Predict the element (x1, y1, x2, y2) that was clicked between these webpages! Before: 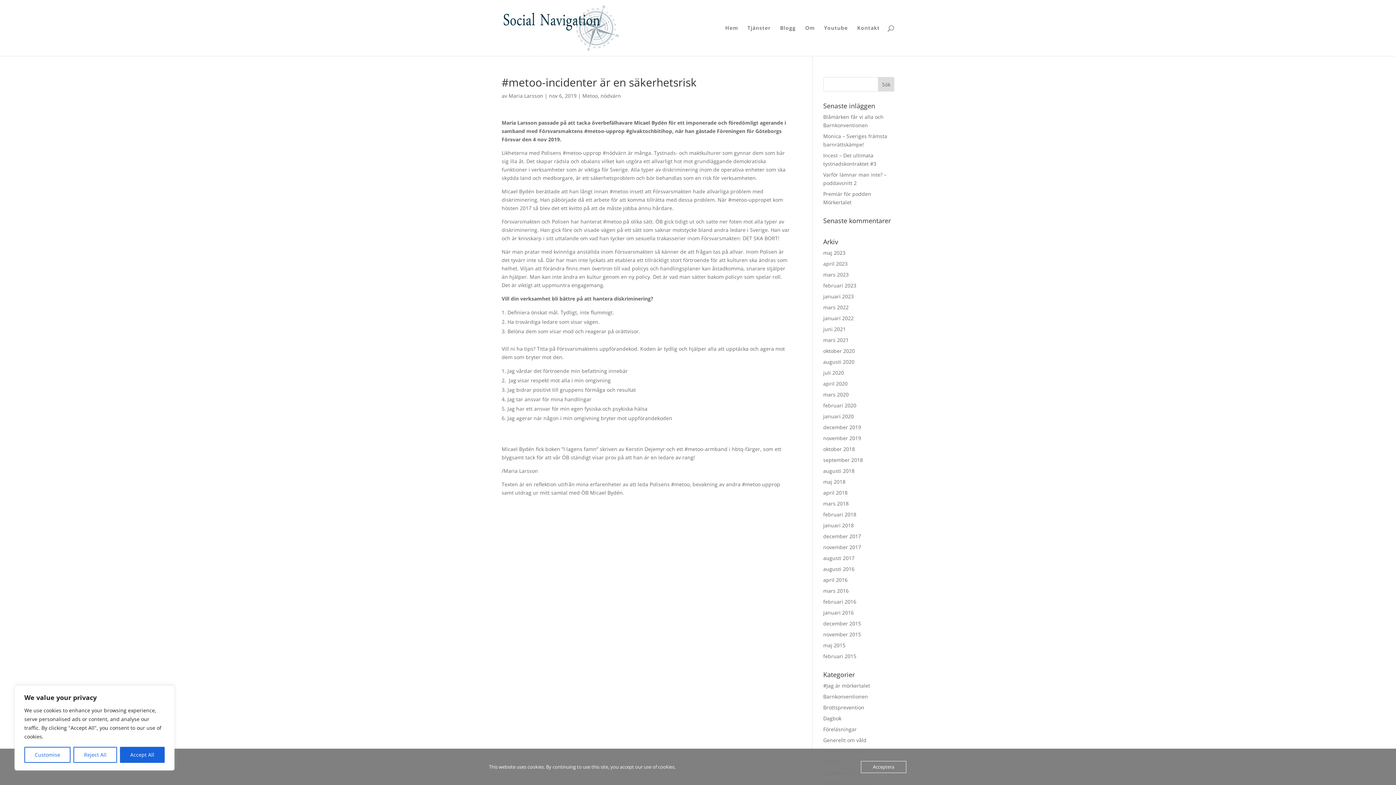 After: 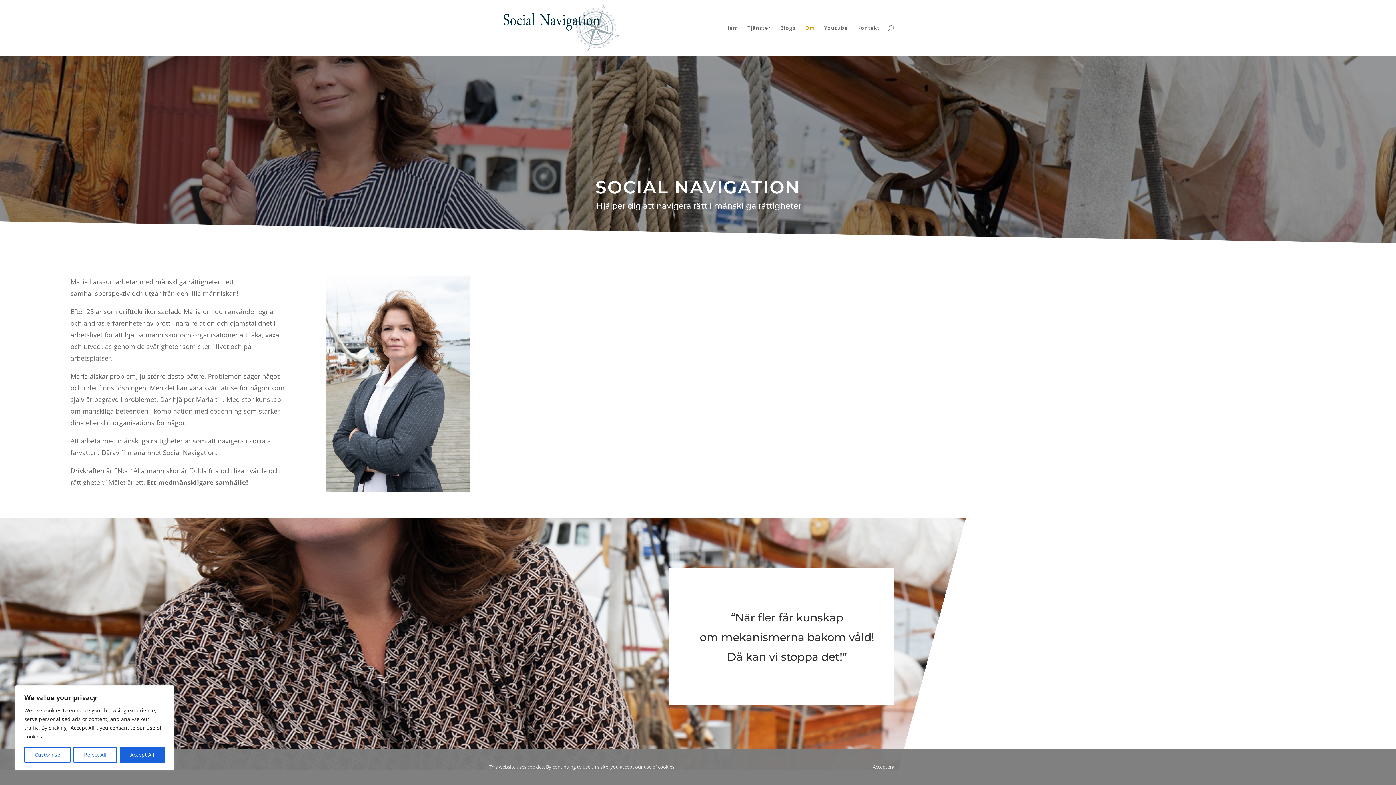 Action: bbox: (805, 25, 814, 56) label: Om